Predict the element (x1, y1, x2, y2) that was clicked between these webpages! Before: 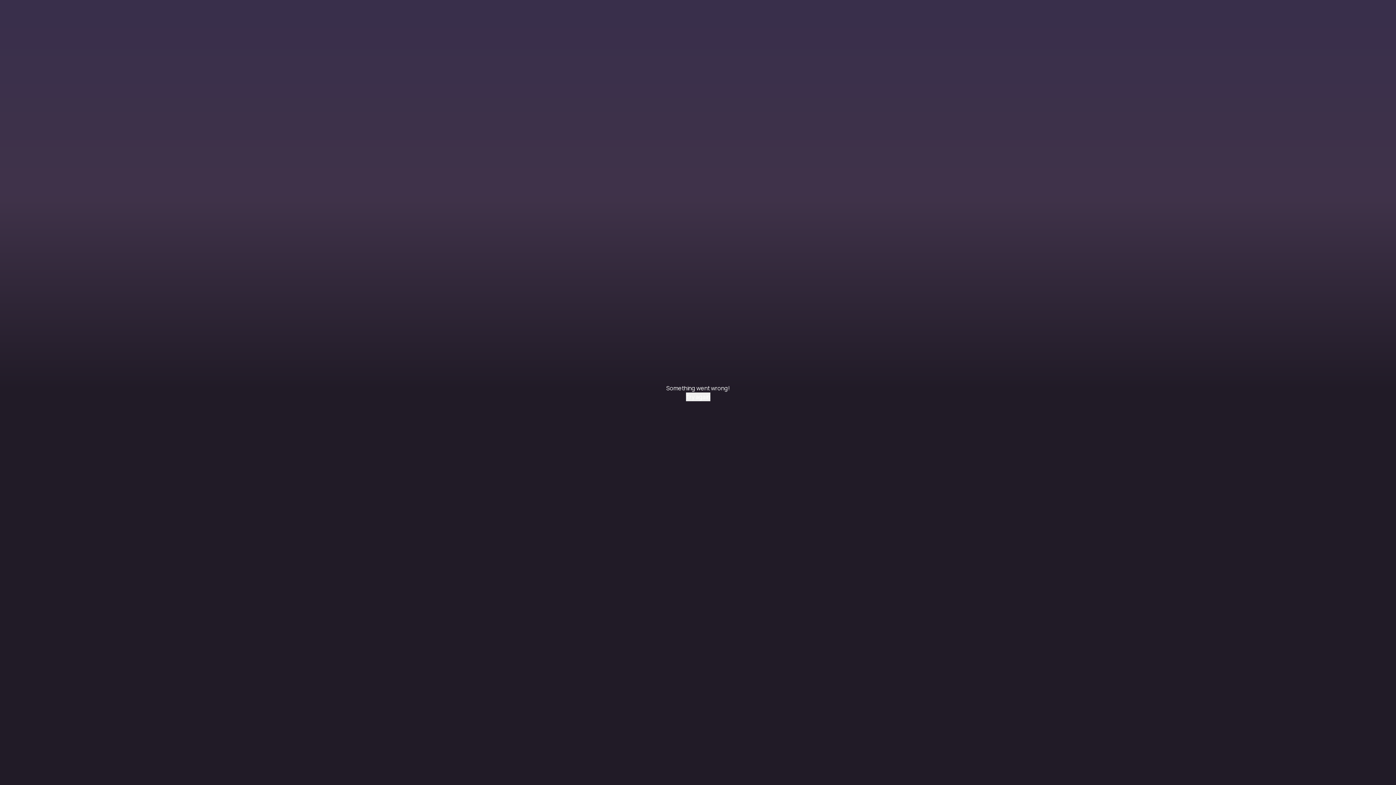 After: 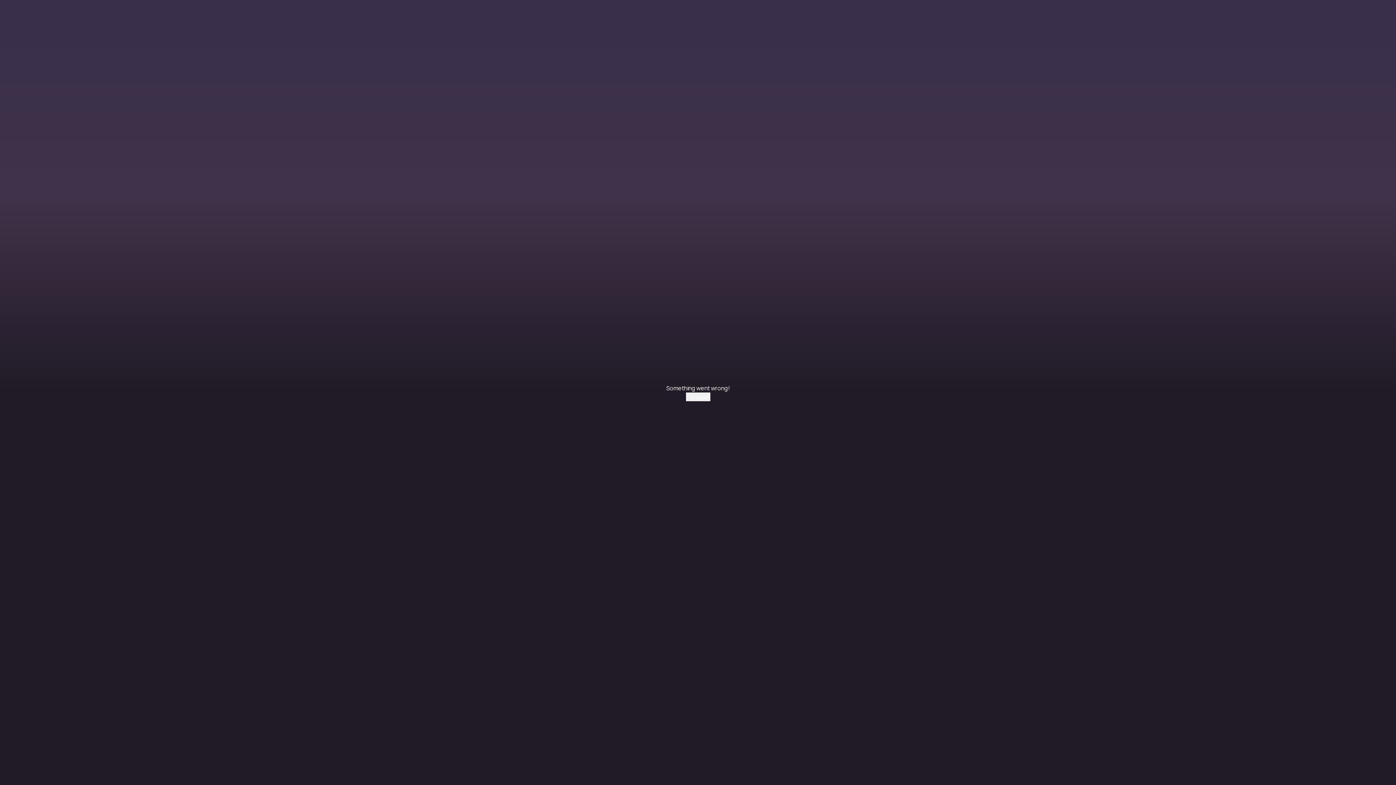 Action: label: Try again bbox: (686, 392, 710, 401)